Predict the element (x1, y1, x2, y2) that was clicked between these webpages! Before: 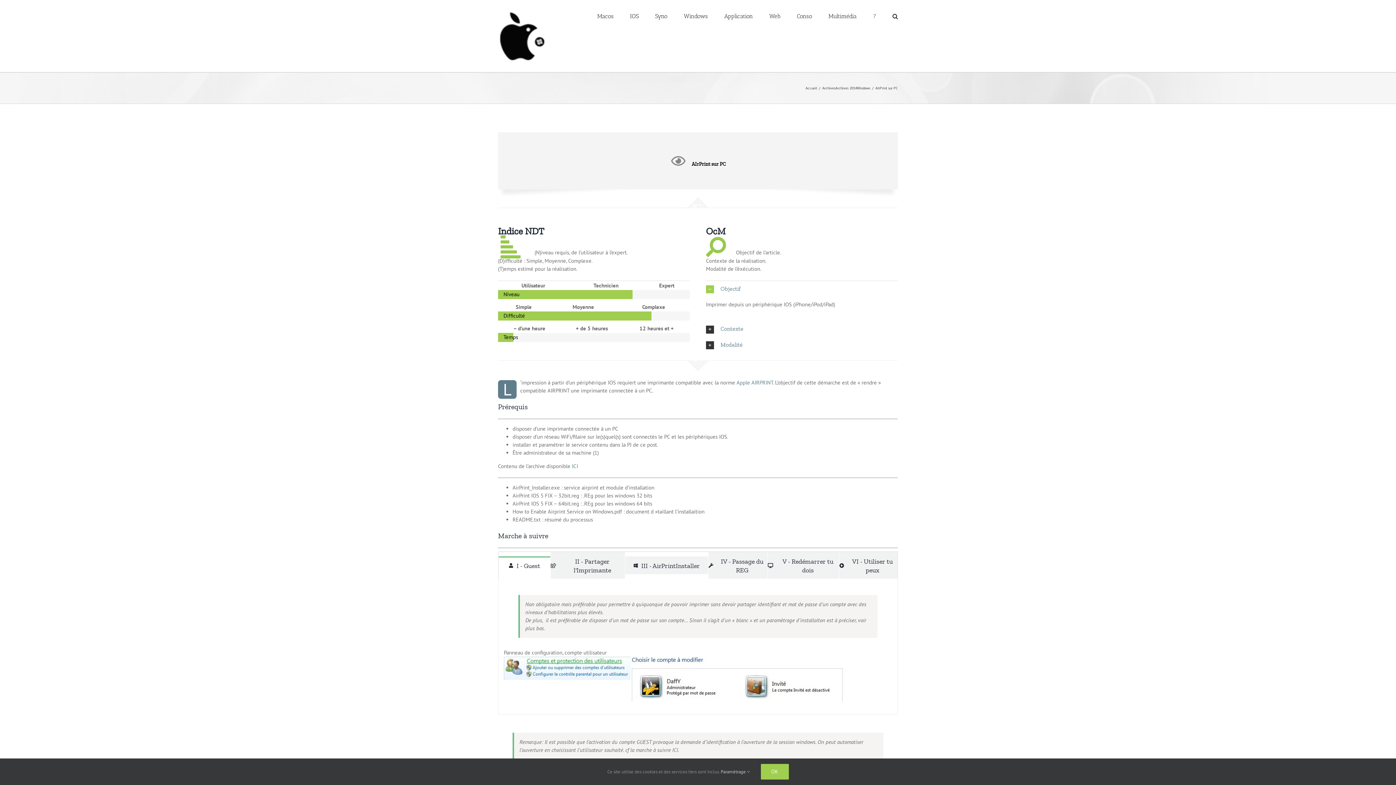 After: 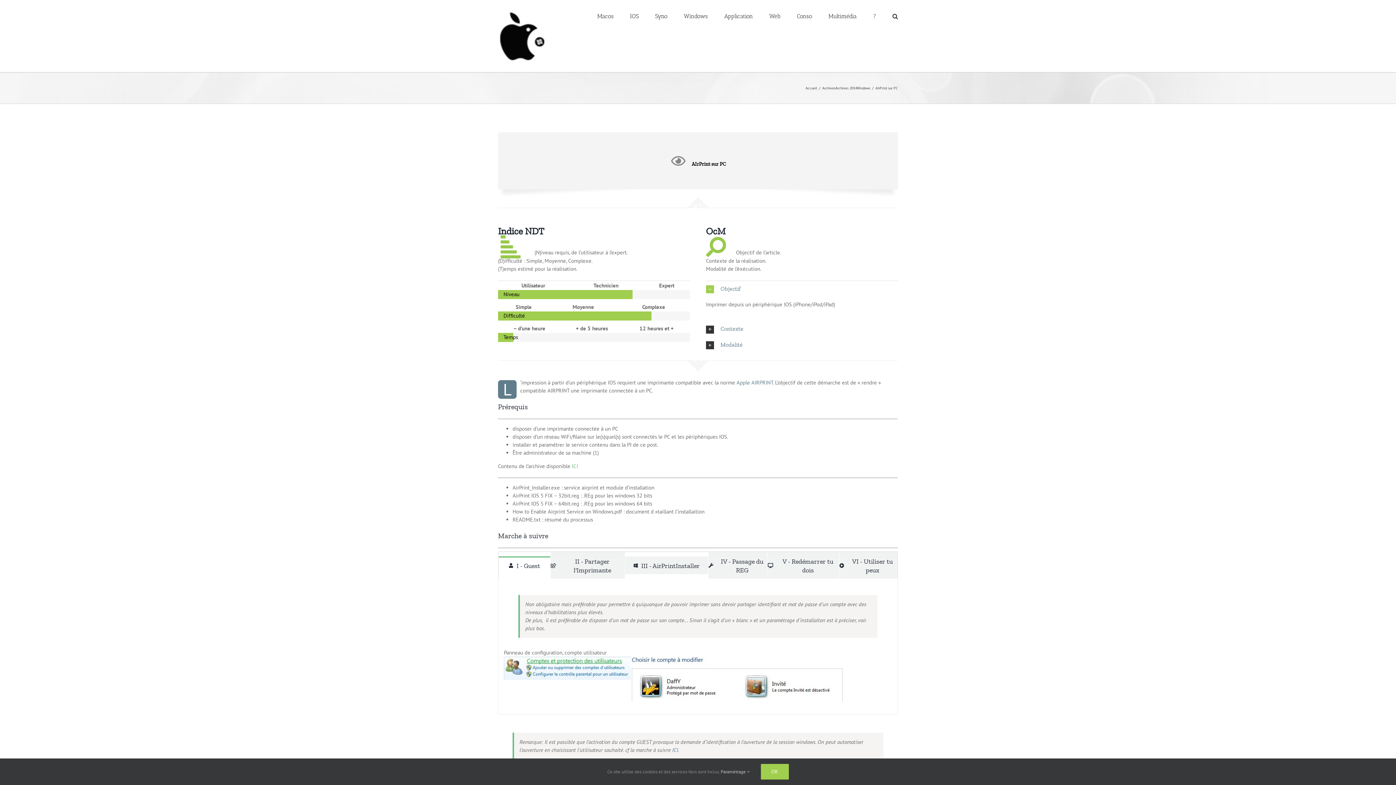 Action: label: ICI bbox: (572, 462, 578, 469)